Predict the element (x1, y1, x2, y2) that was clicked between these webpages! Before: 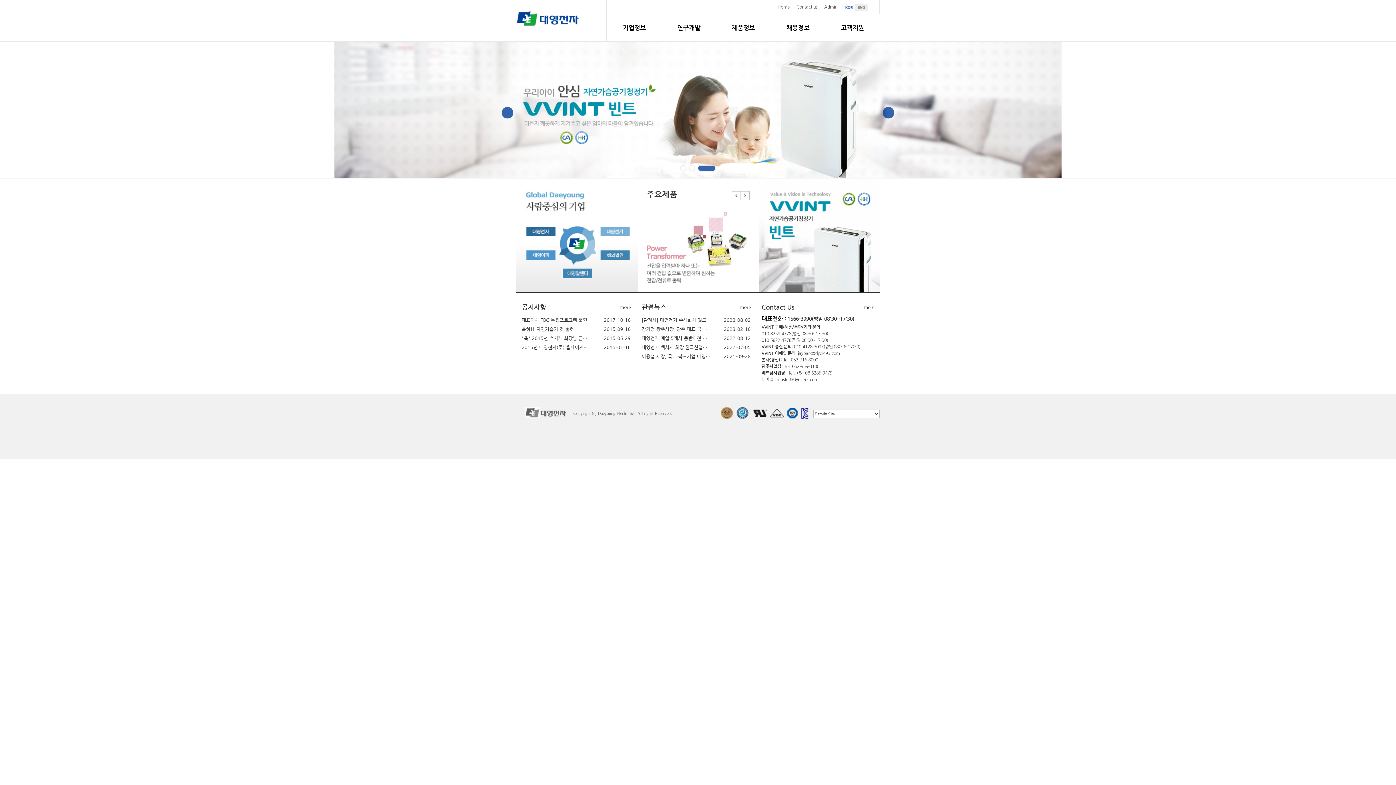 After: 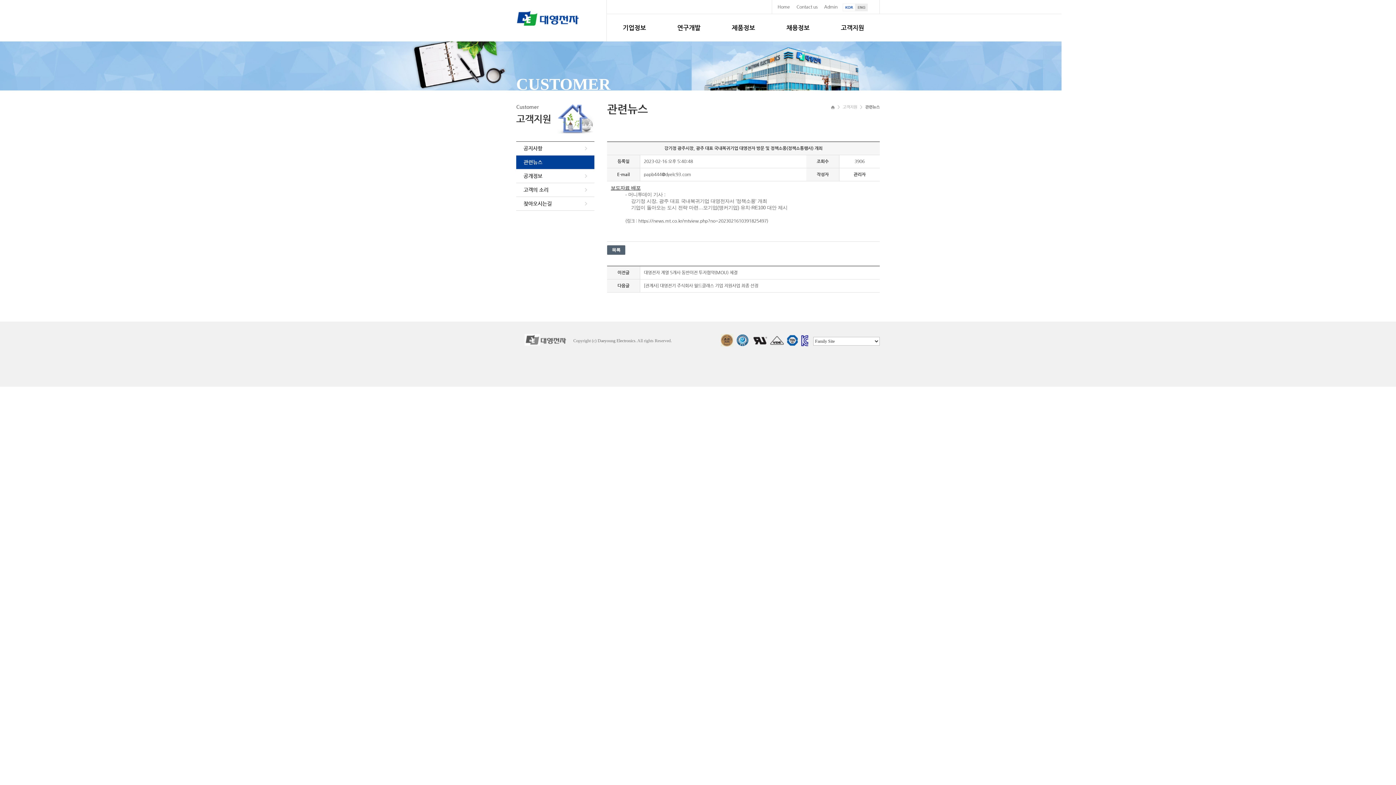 Action: label: 강기정 광주시장, 광주 대표 국내복귀기업 대영전자 방문 및 정책소풍(정책소통행사) 개최 bbox: (641, 324, 710, 333)